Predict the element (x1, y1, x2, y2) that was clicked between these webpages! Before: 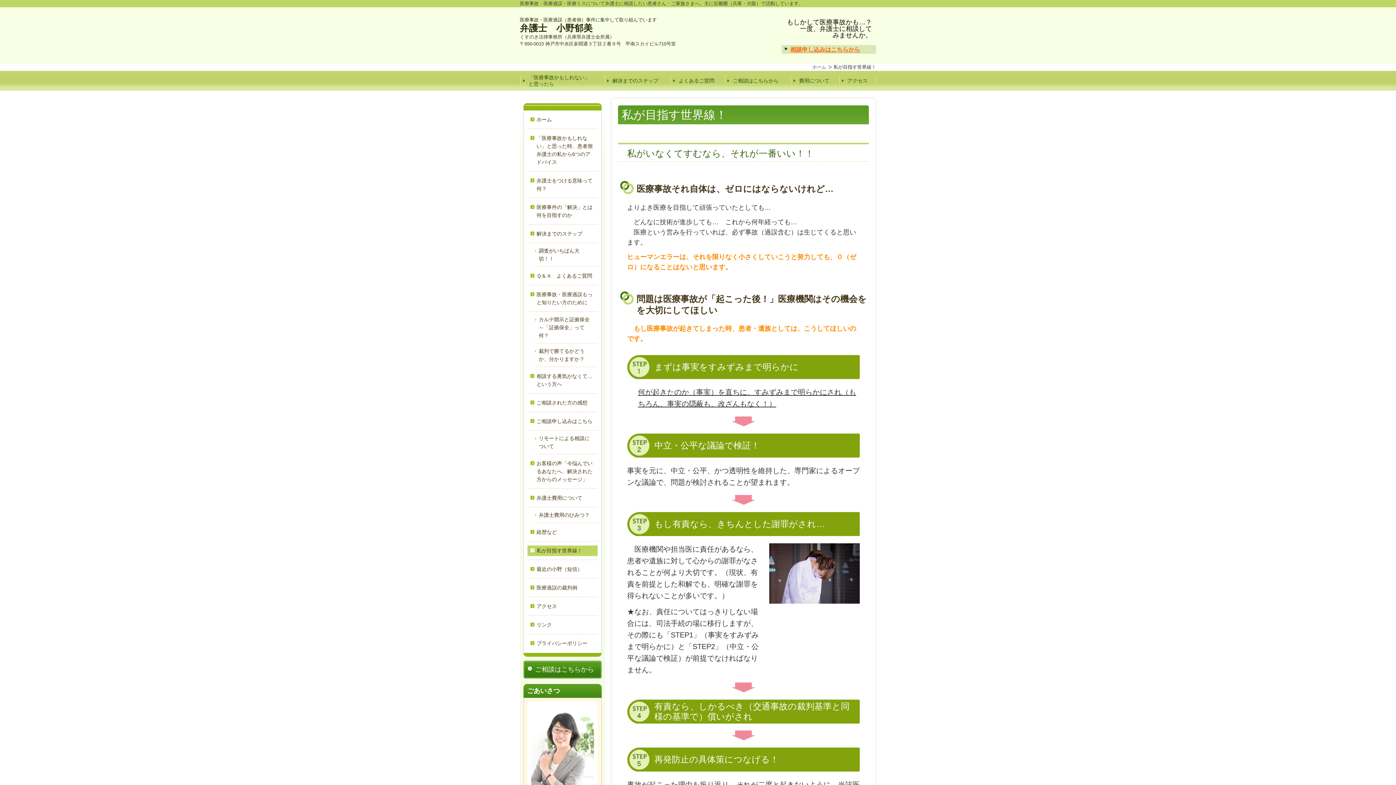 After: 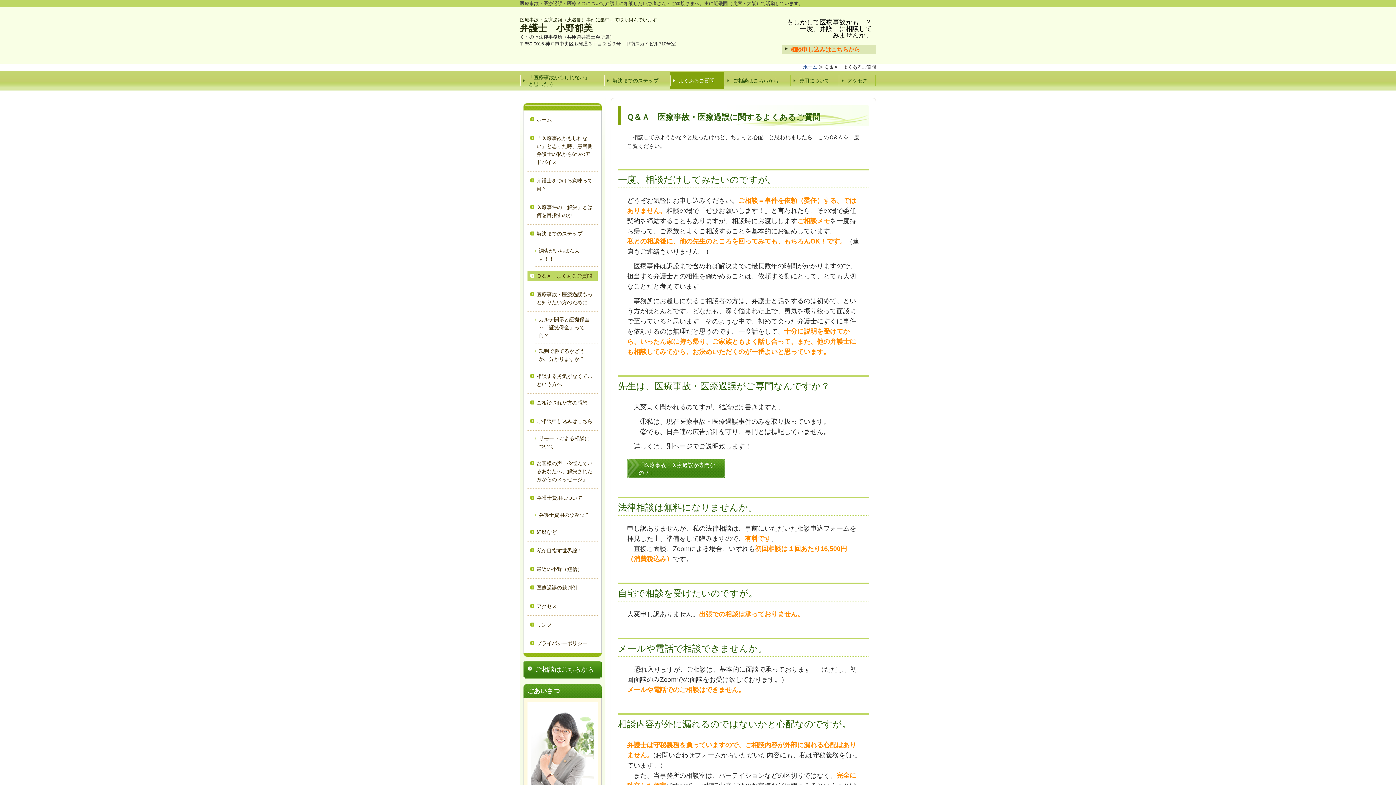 Action: bbox: (670, 71, 724, 89) label: よくあるご質問